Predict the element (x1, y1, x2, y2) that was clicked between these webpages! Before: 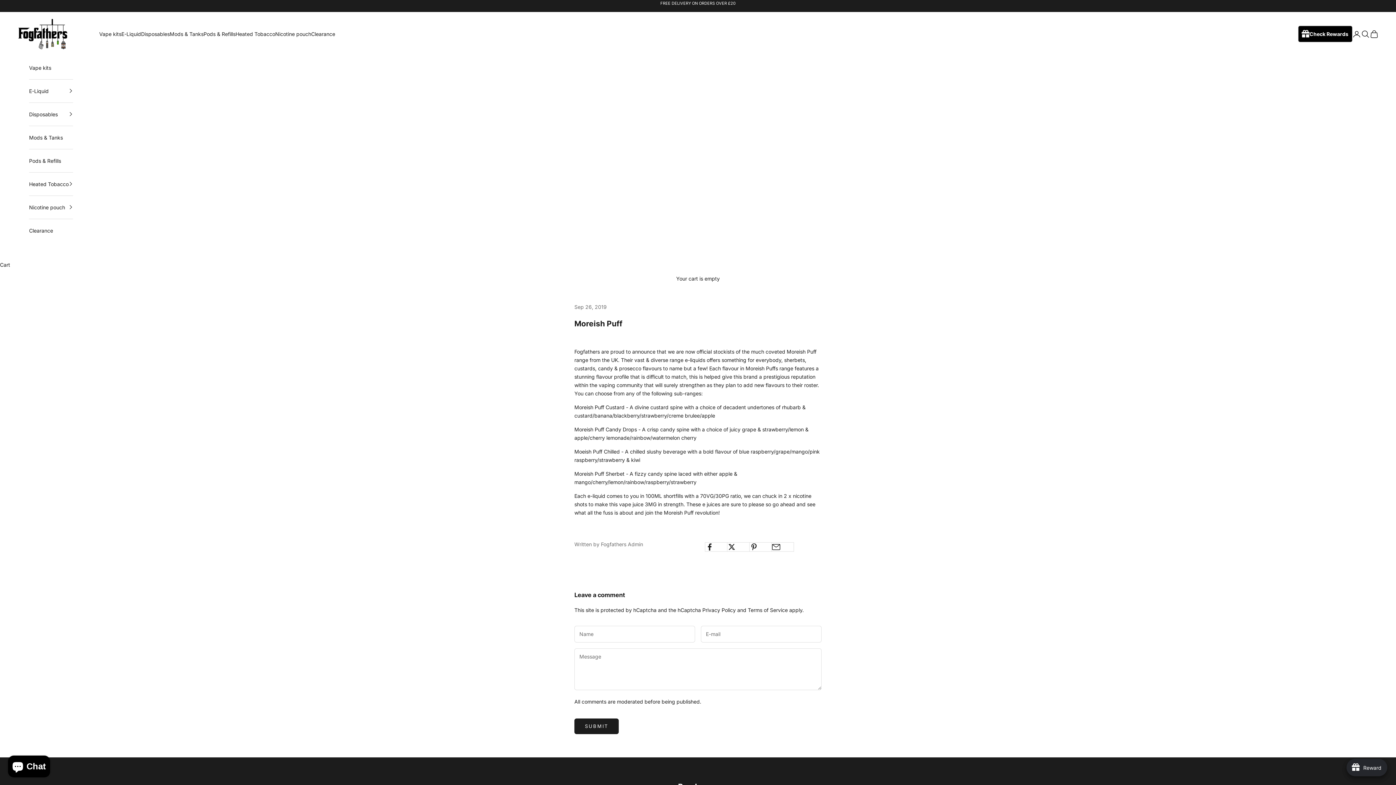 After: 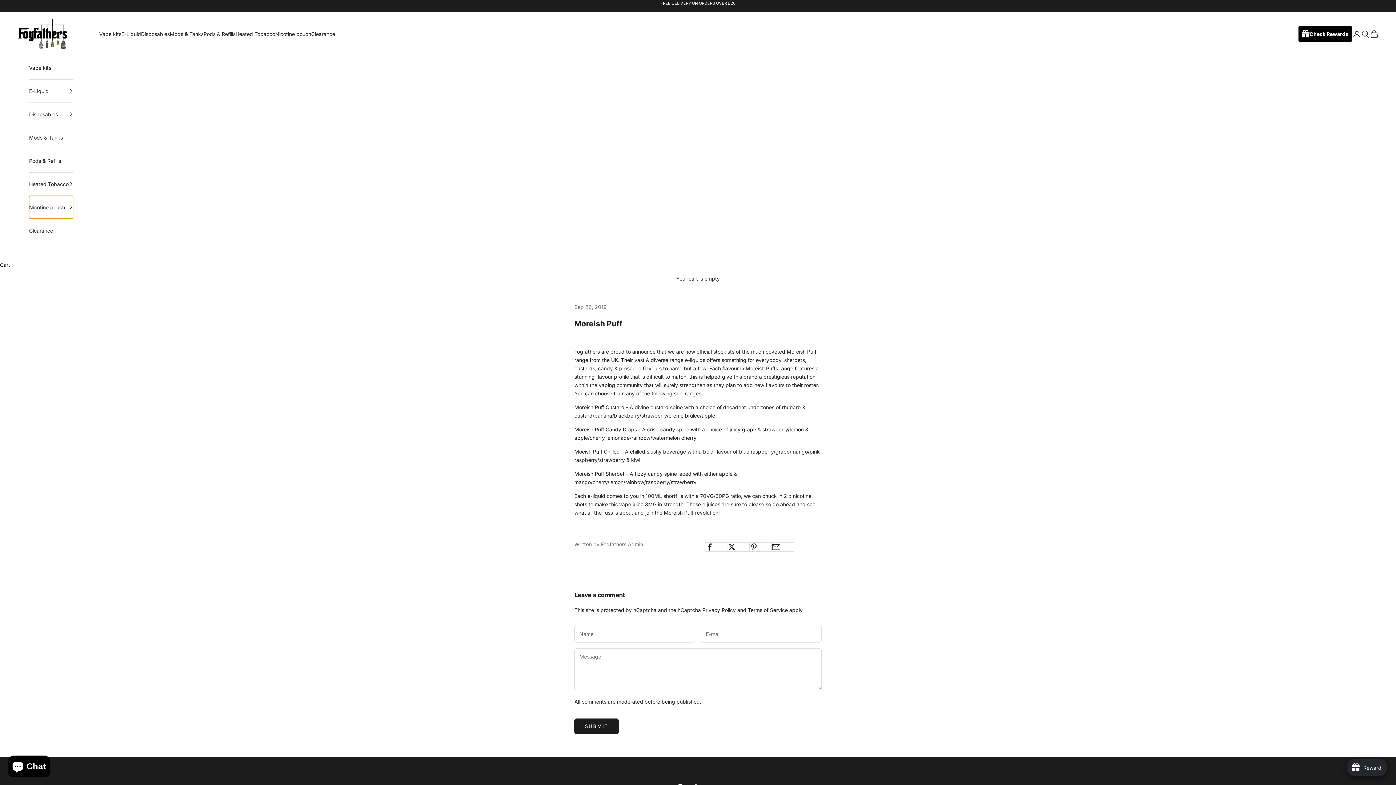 Action: label: Nicotine pouch bbox: (29, 195, 73, 218)